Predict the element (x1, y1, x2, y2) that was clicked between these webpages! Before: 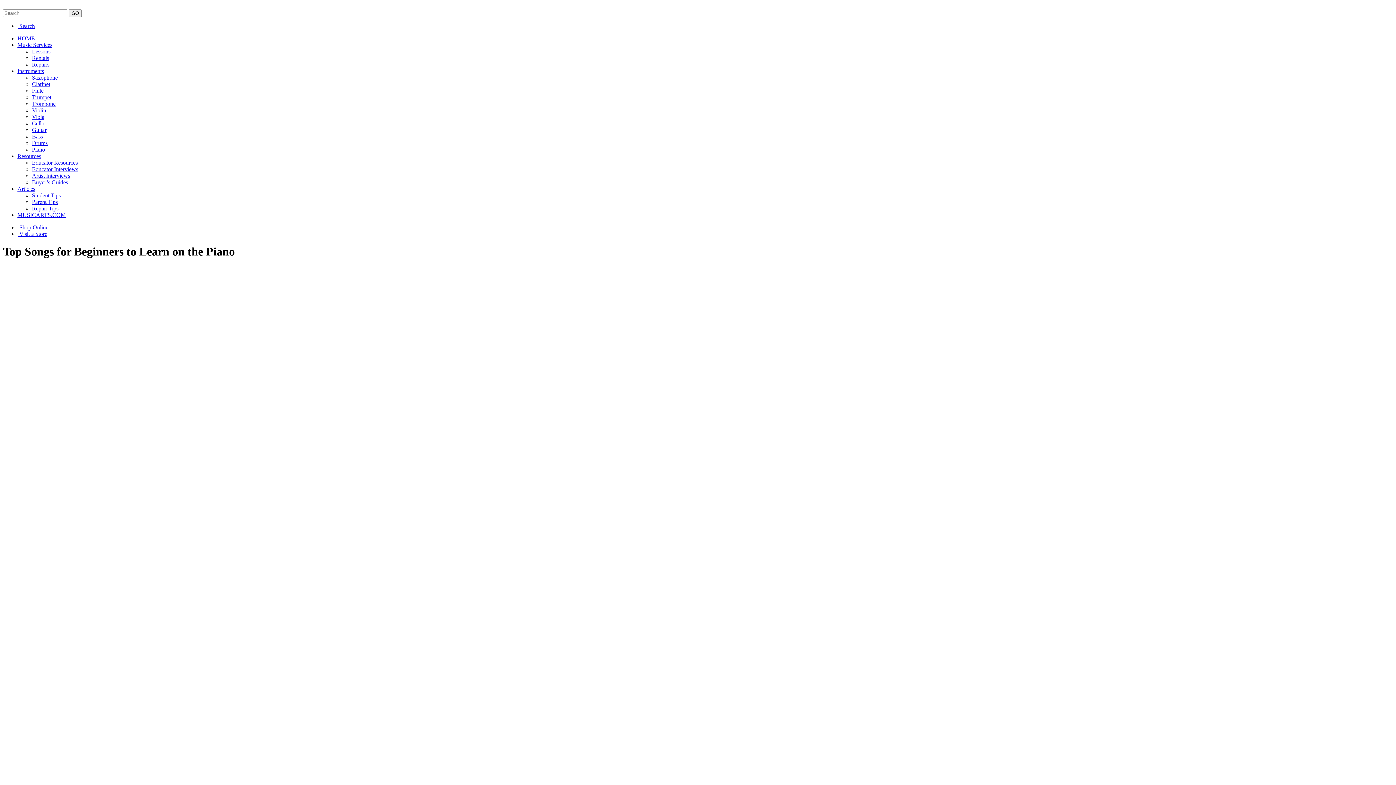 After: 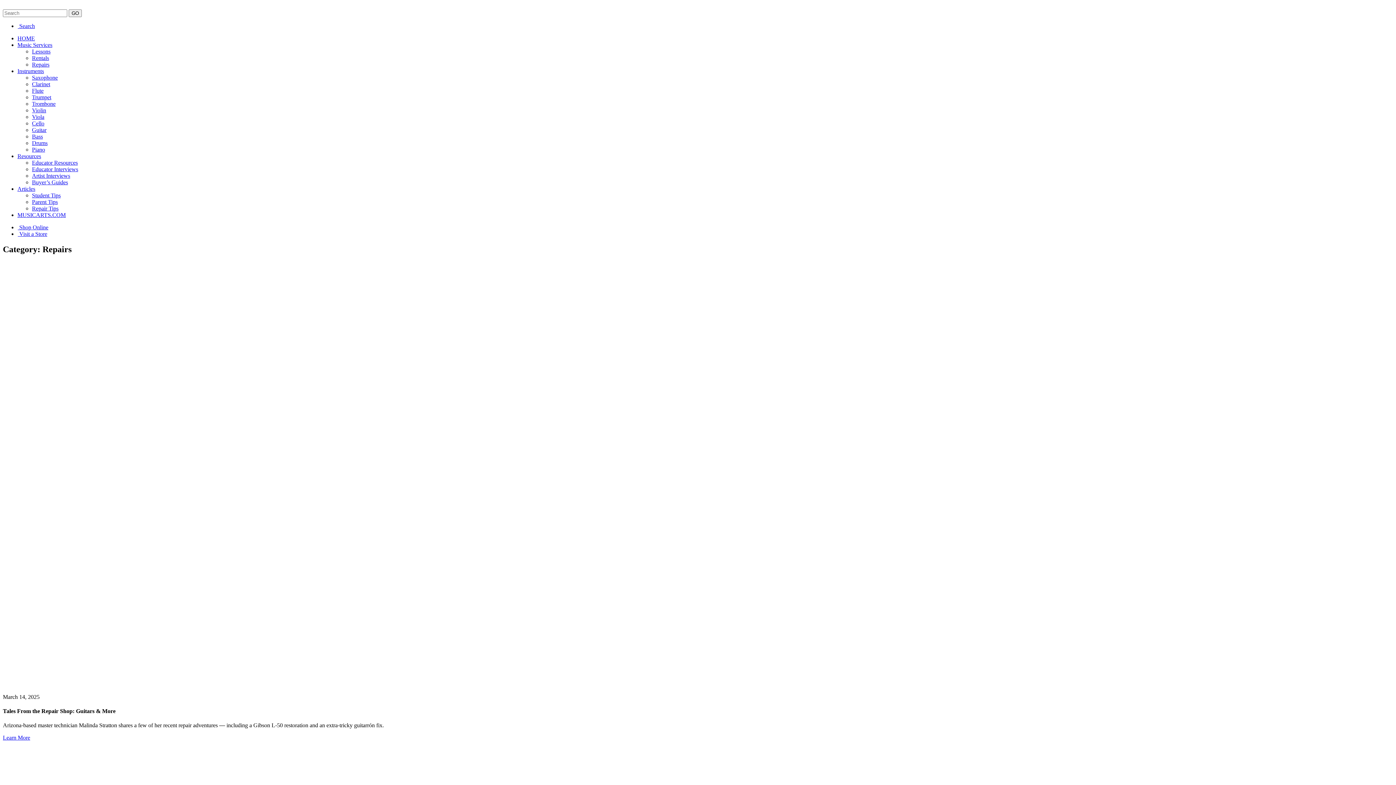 Action: bbox: (32, 61, 49, 67) label: Repairs